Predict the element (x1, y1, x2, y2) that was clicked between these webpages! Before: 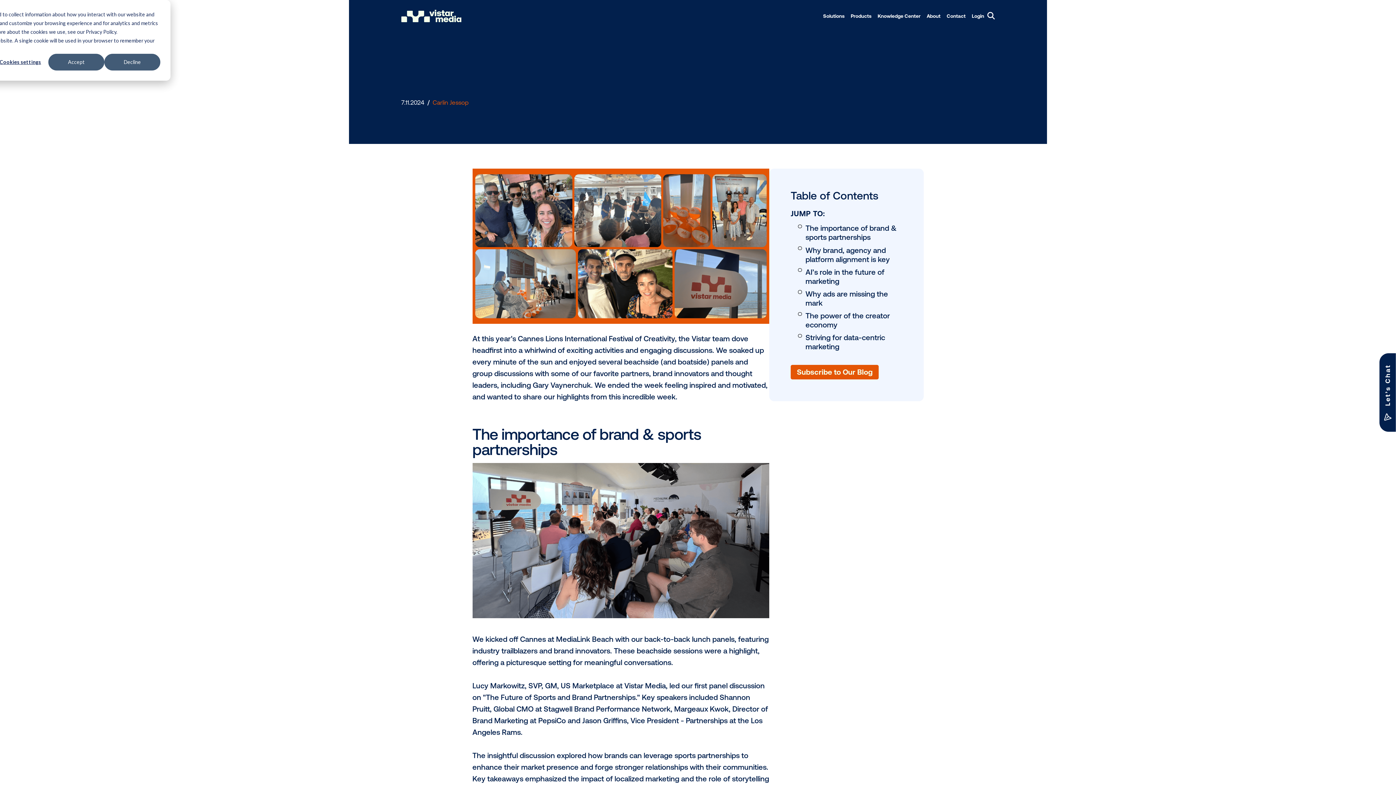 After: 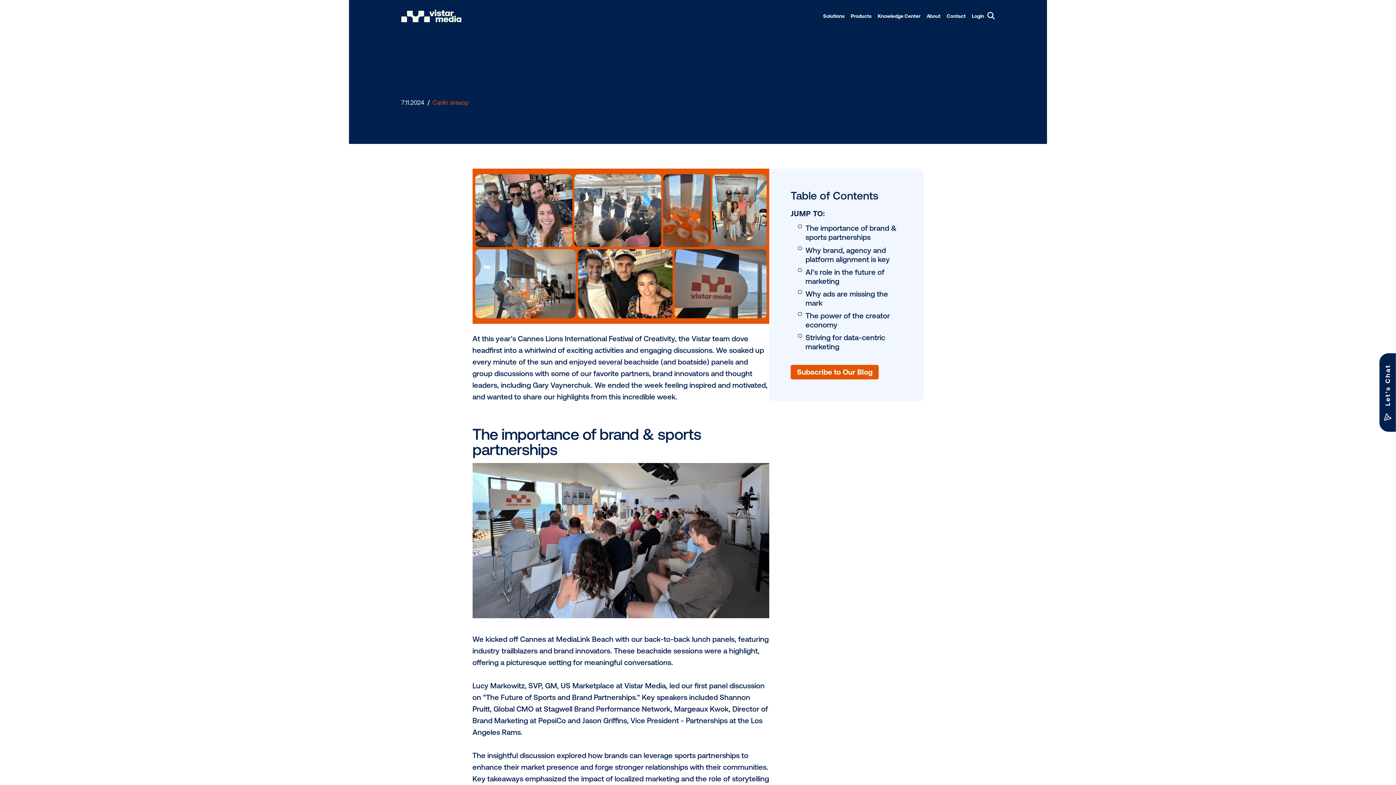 Action: bbox: (104, 53, 160, 70) label: Decline